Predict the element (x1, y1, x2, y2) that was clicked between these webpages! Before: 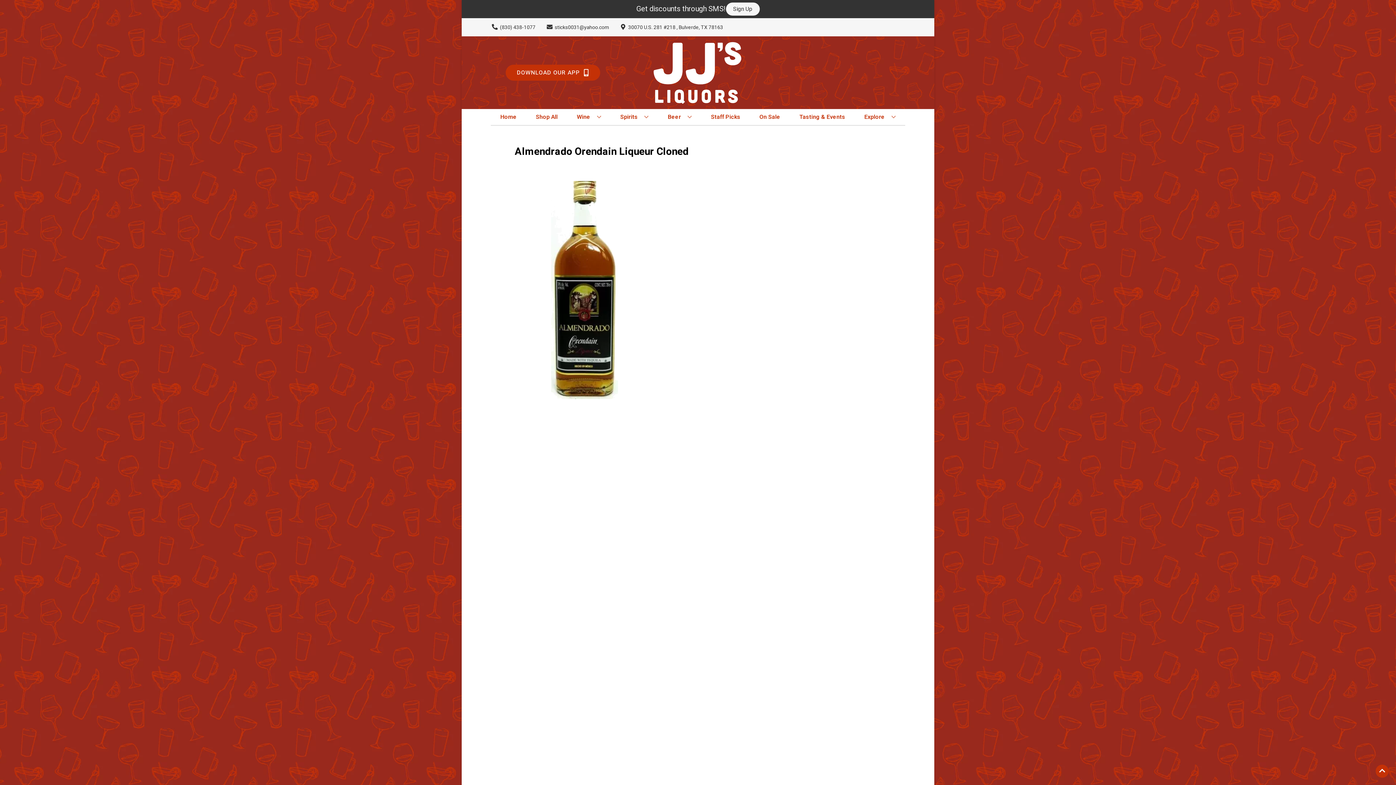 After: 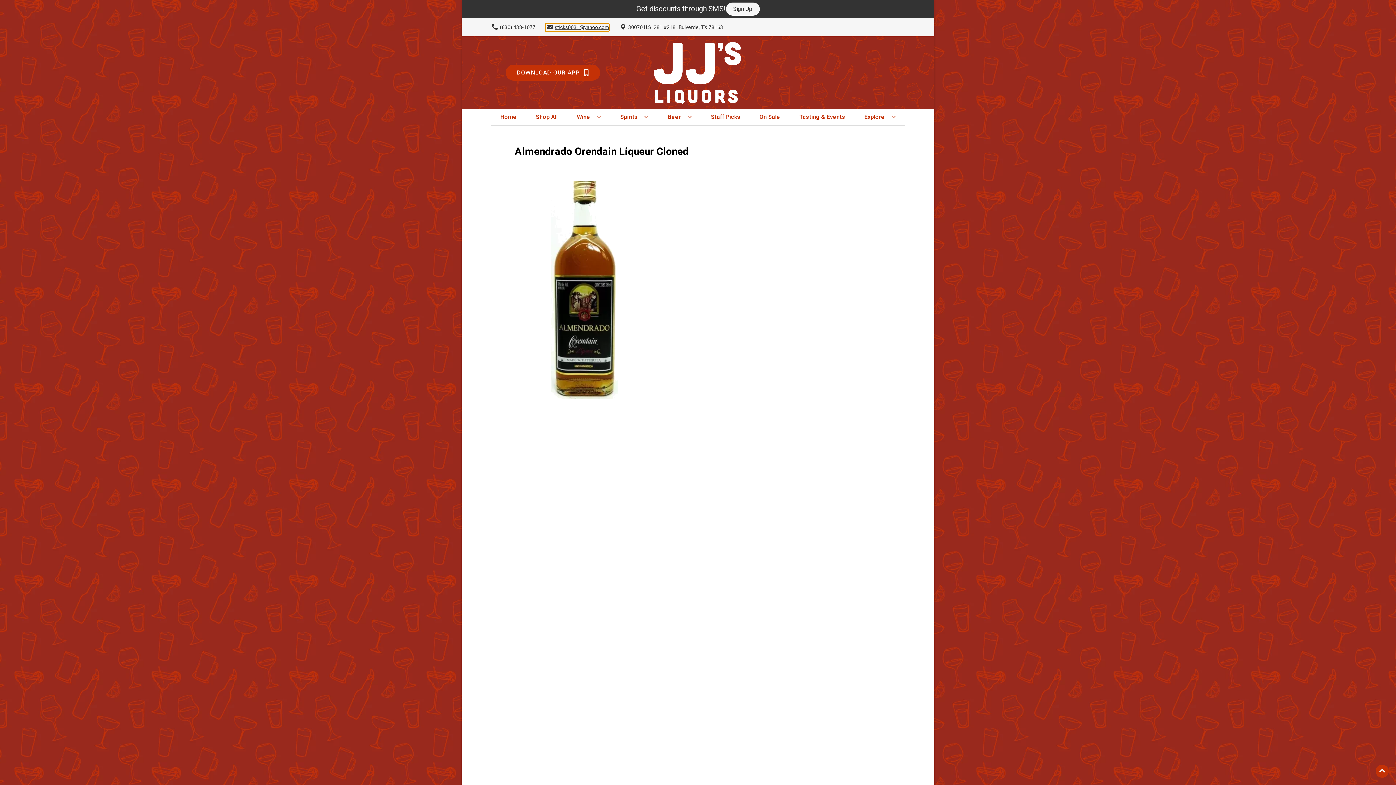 Action: label: Store Email address is sticks0031@yahoo.com Clicking will open a link in a new tab bbox: (545, 23, 609, 31)